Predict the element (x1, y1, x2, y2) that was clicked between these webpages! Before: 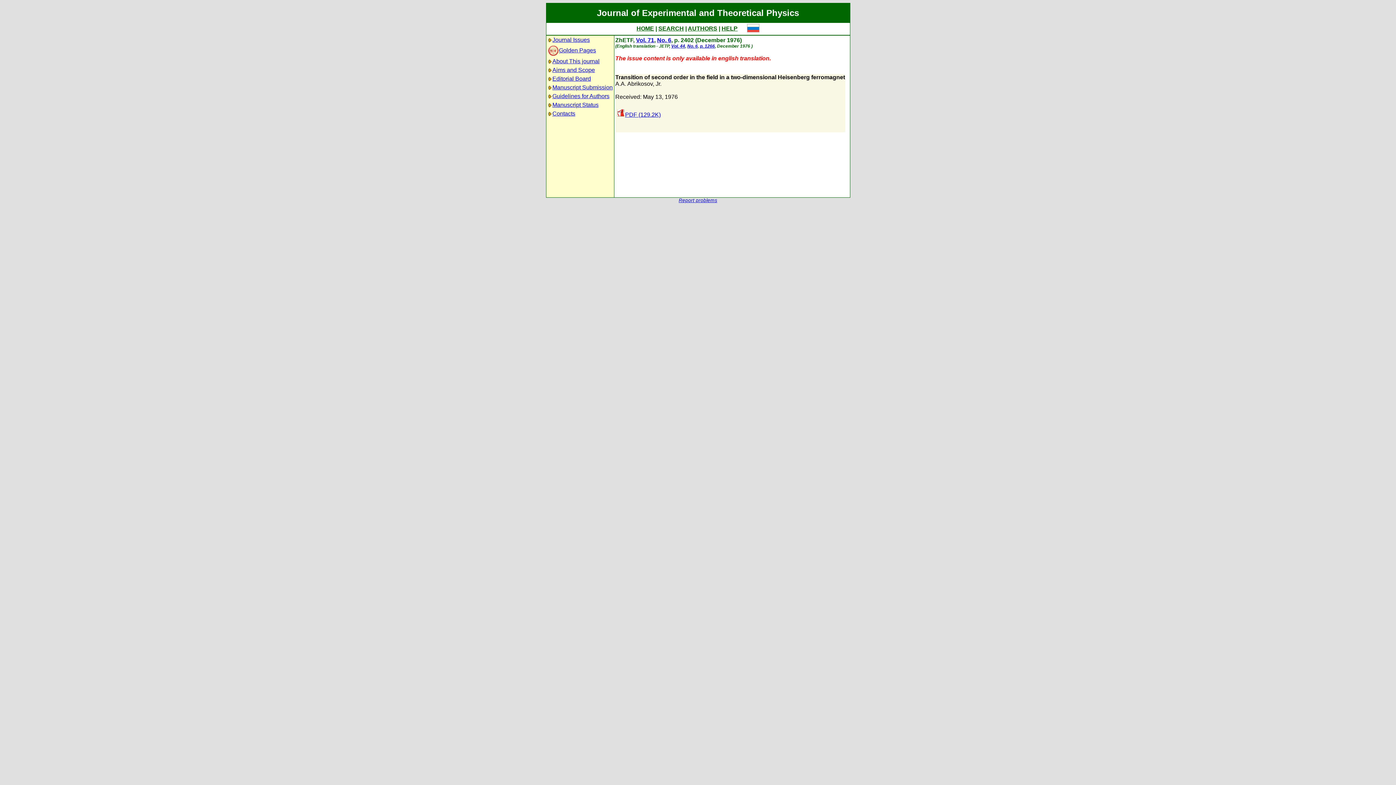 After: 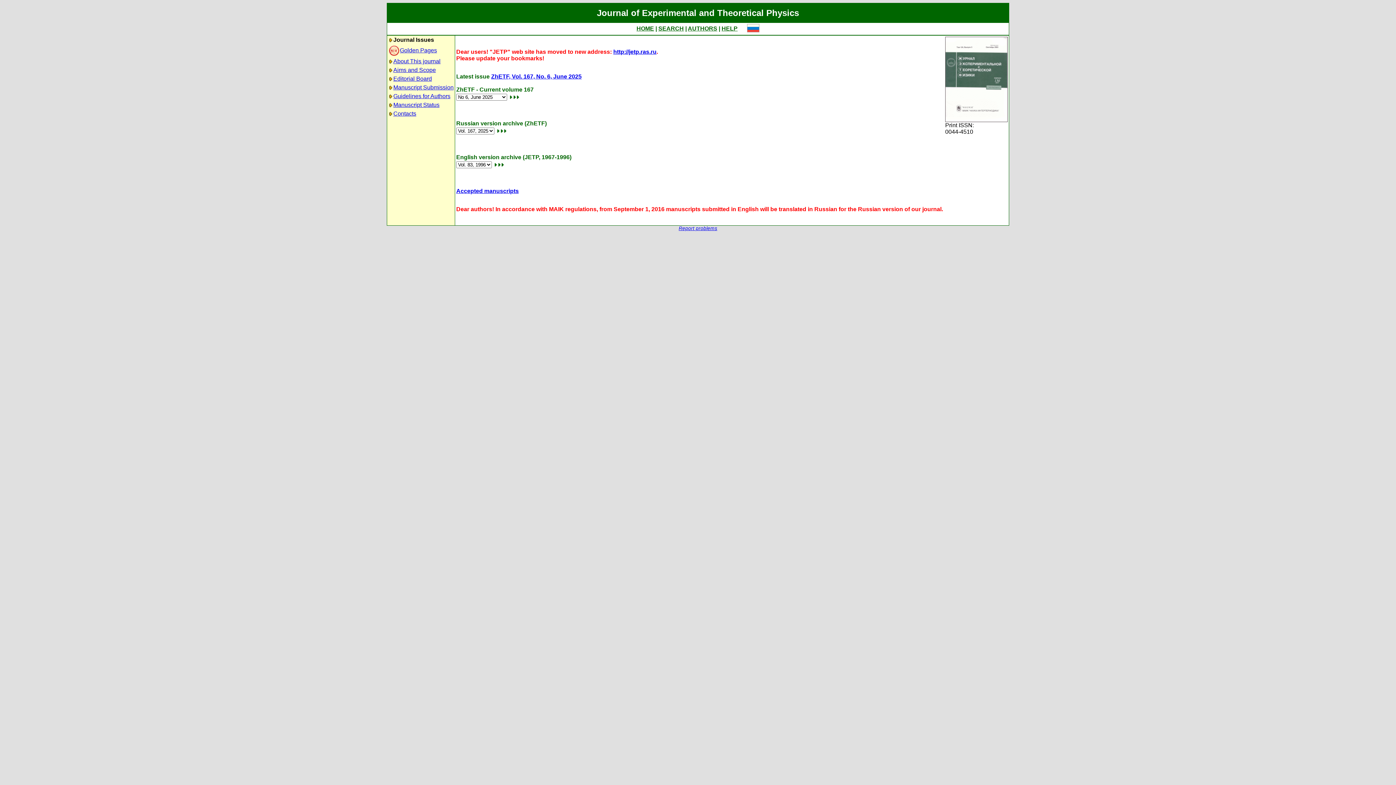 Action: bbox: (636, 25, 654, 31) label: HOME